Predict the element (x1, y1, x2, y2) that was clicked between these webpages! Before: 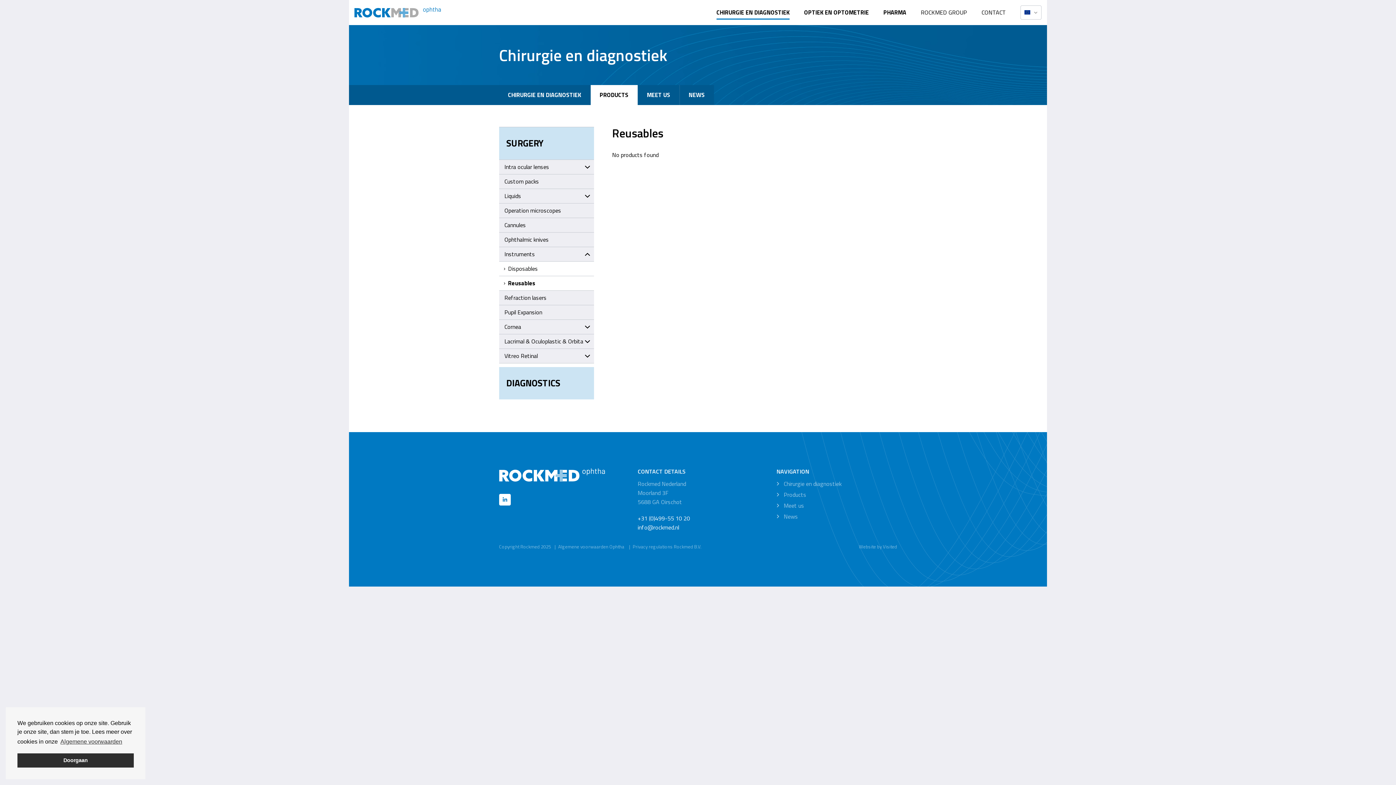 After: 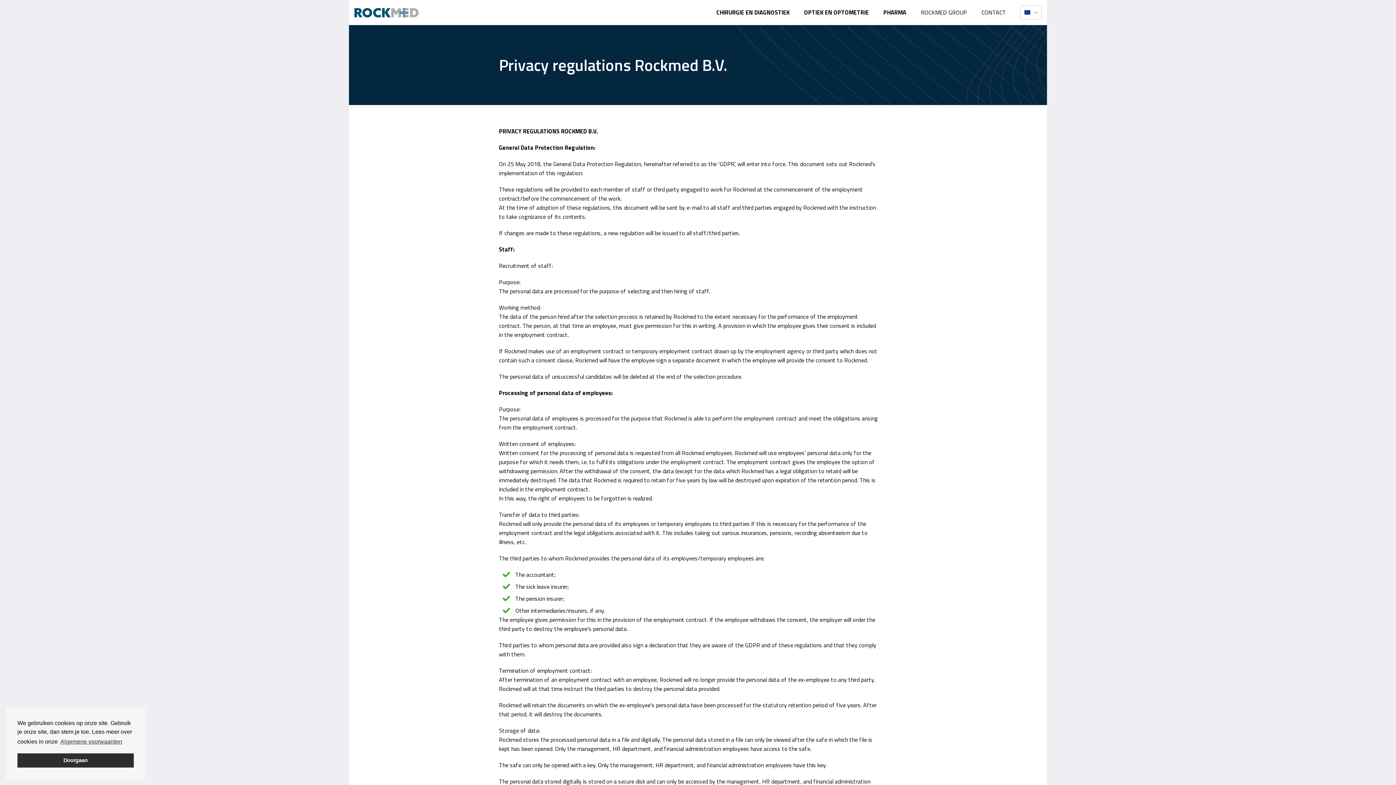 Action: bbox: (632, 543, 701, 550) label: Privacy regulations Rockmed B.V.